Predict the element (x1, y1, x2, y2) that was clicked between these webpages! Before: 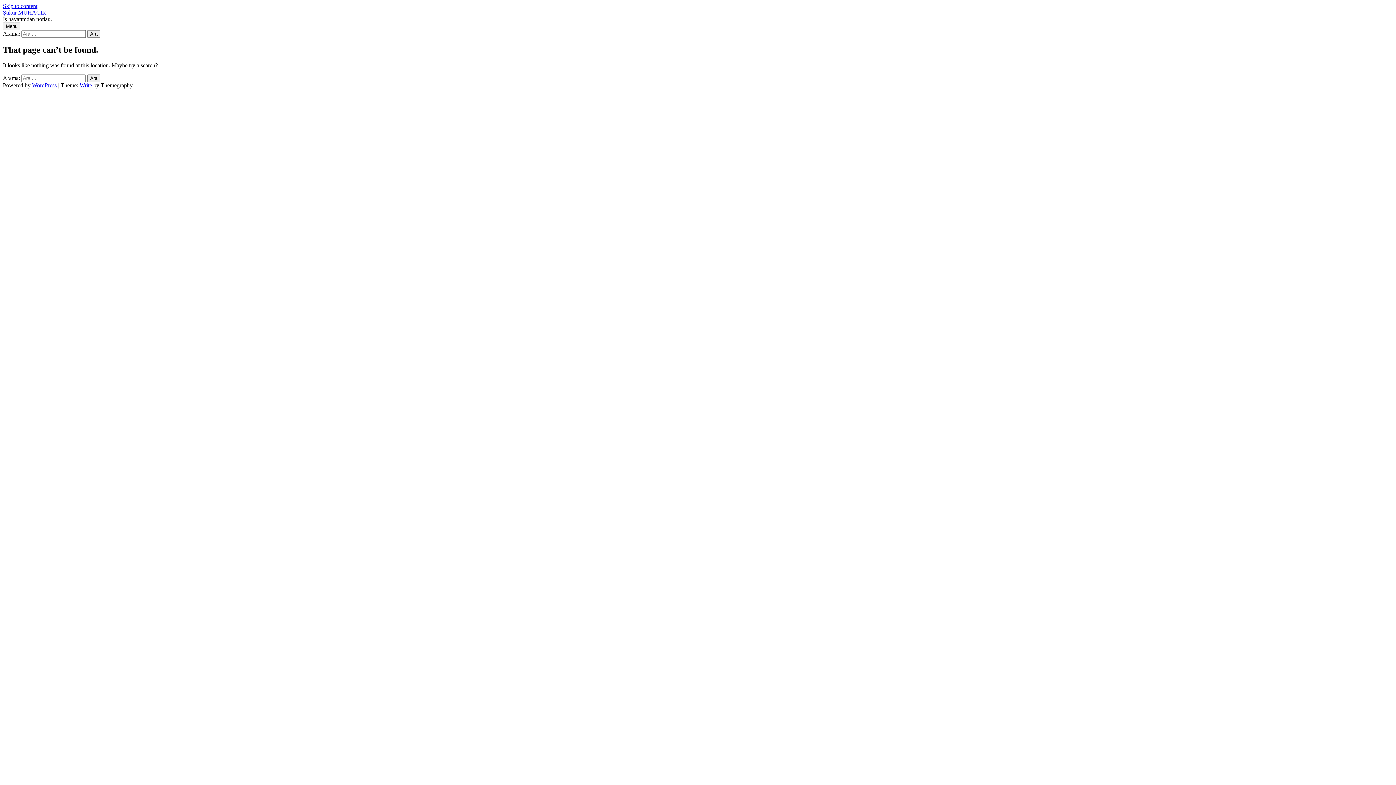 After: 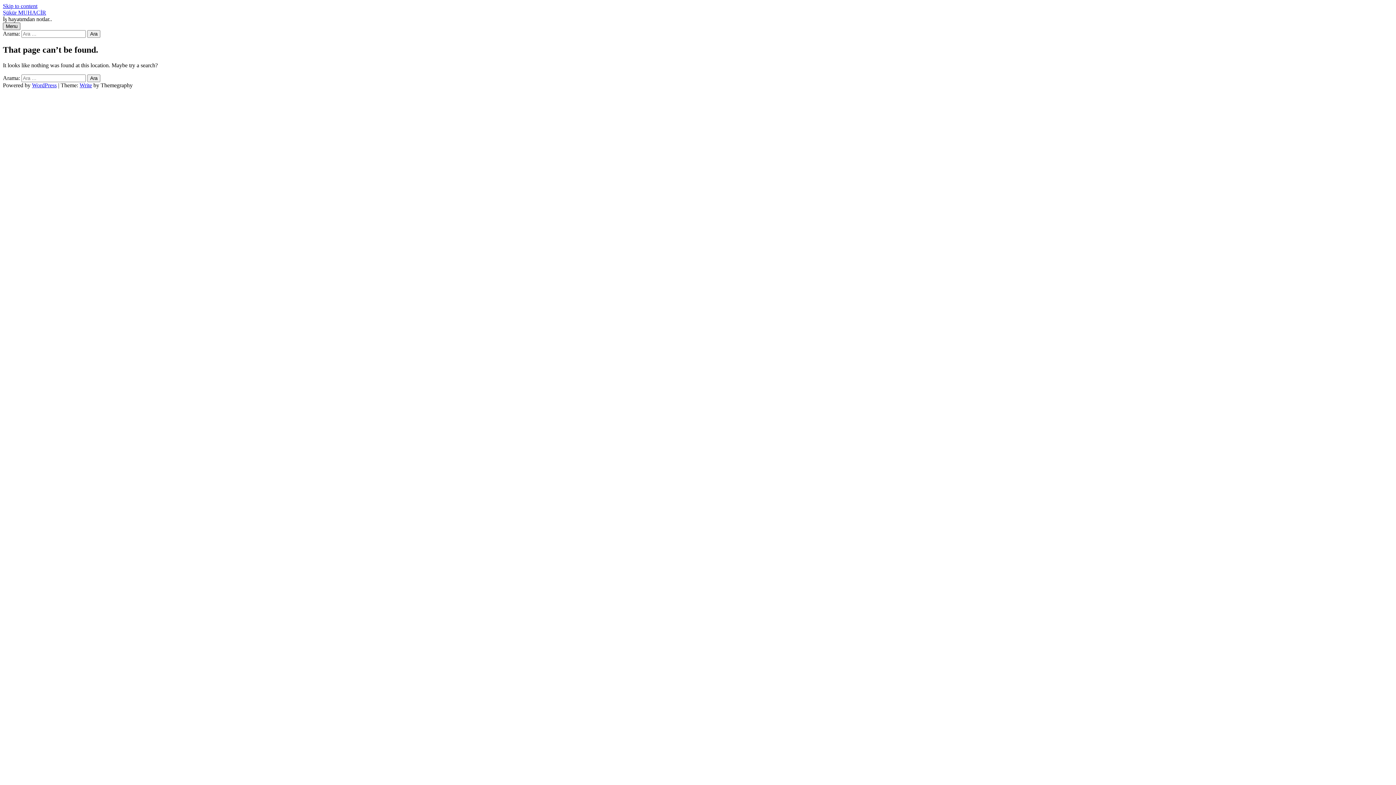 Action: bbox: (2, 22, 20, 30) label: Menu